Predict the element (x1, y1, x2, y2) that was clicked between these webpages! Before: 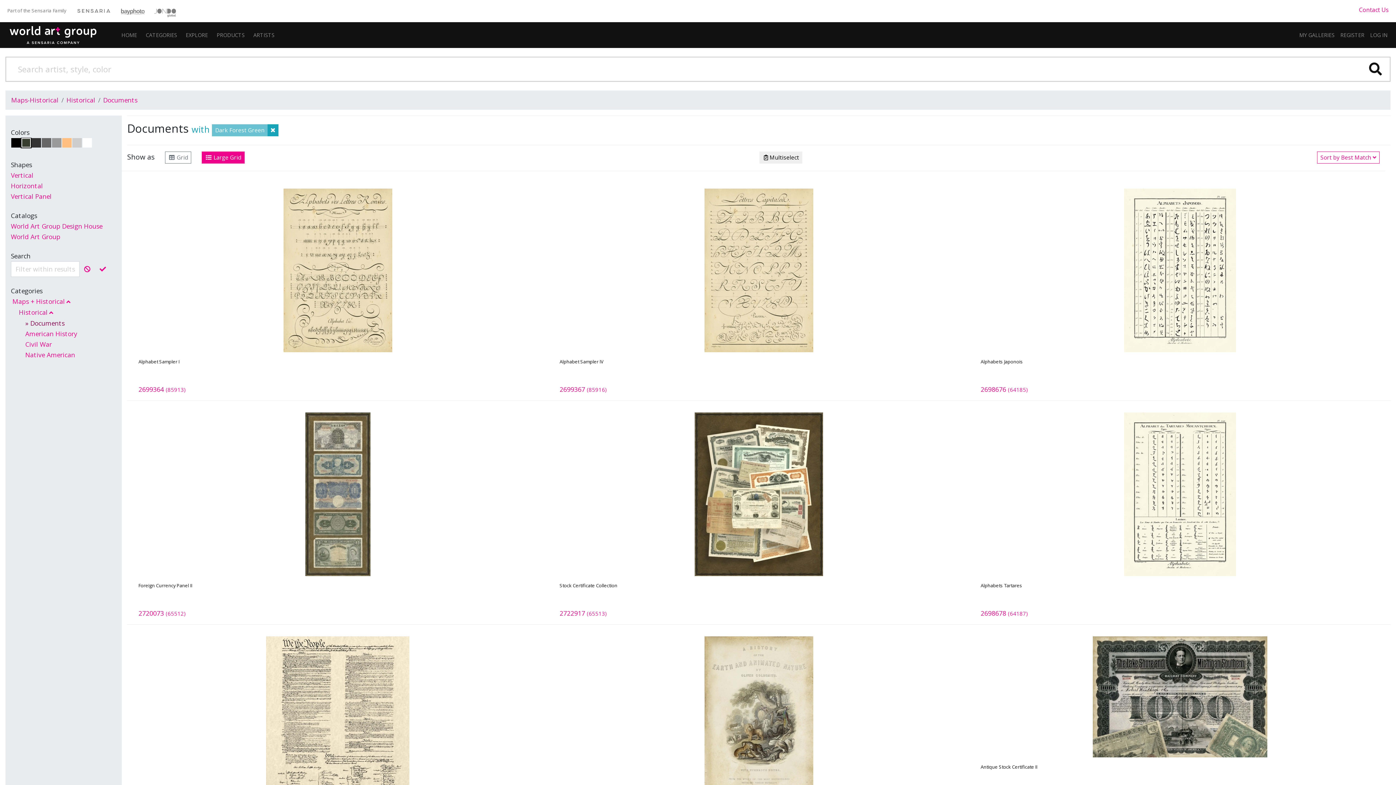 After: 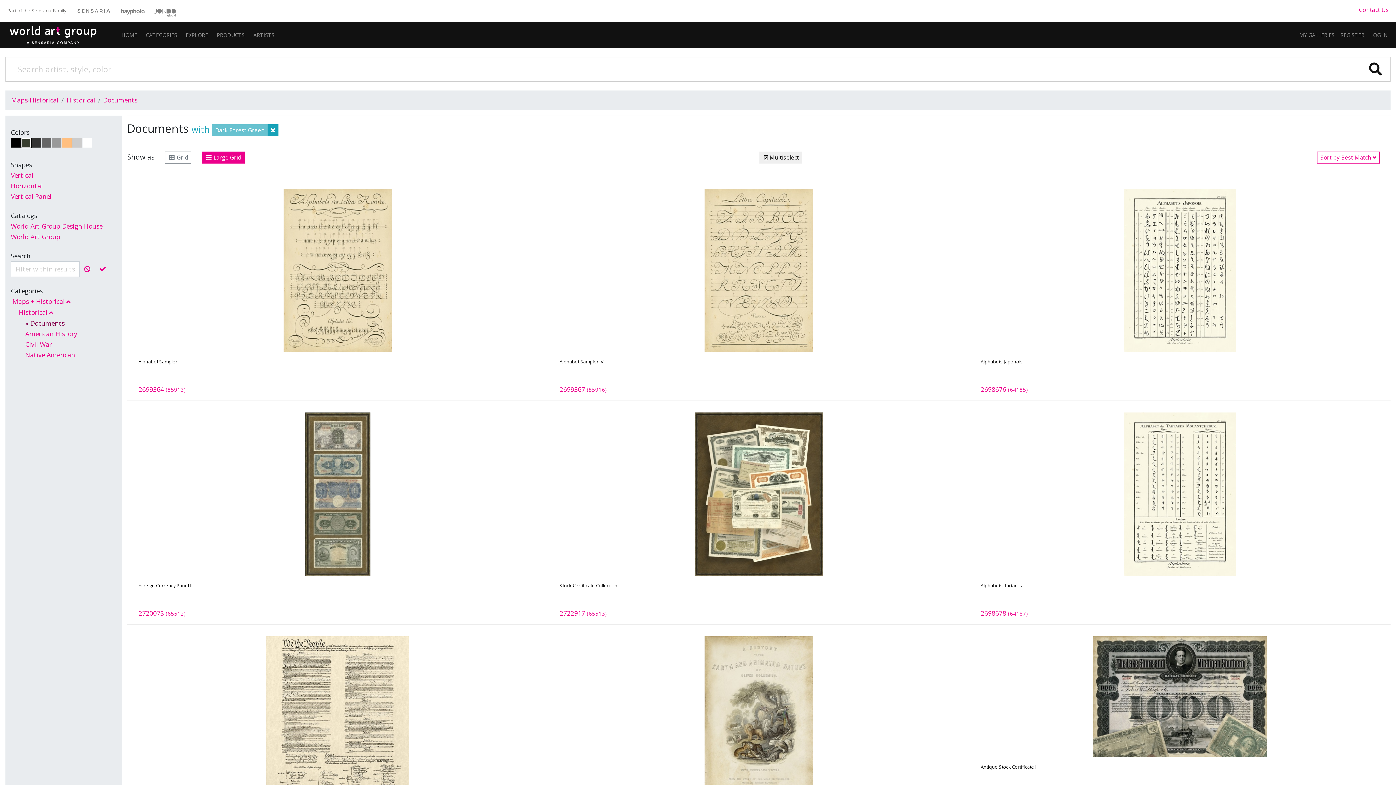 Action: bbox: (201, 151, 244, 163) label:  Large Grid